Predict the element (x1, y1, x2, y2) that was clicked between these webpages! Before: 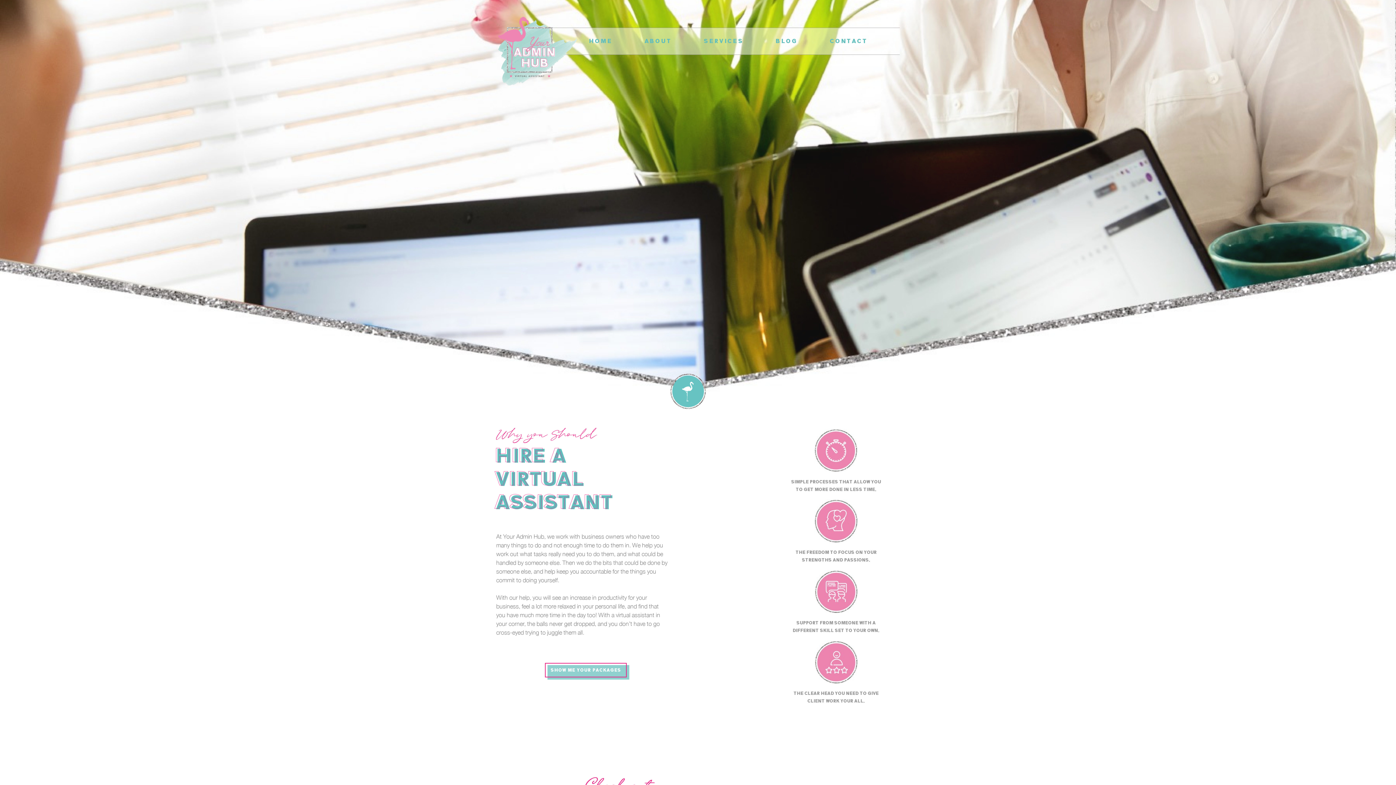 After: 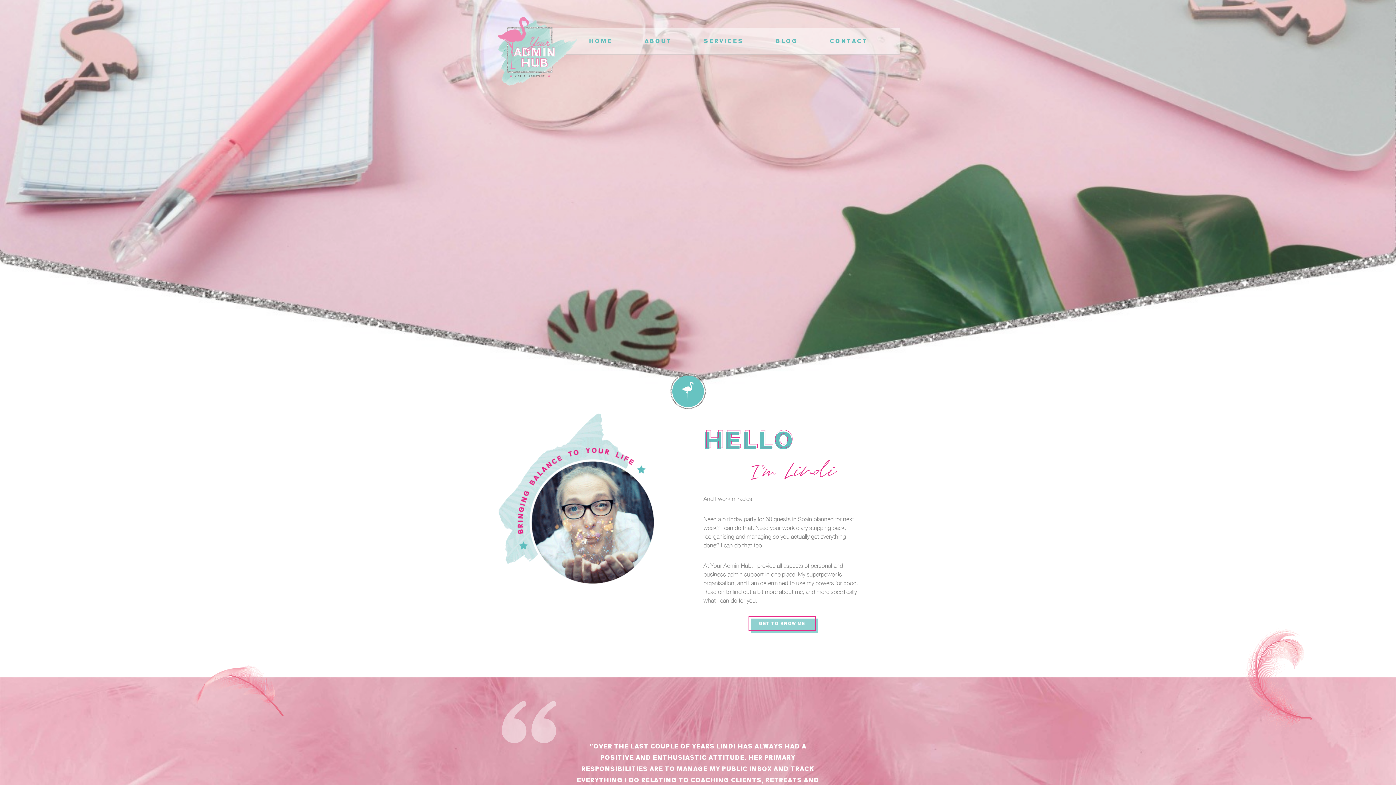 Action: label: HOME bbox: (586, 33, 615, 49)